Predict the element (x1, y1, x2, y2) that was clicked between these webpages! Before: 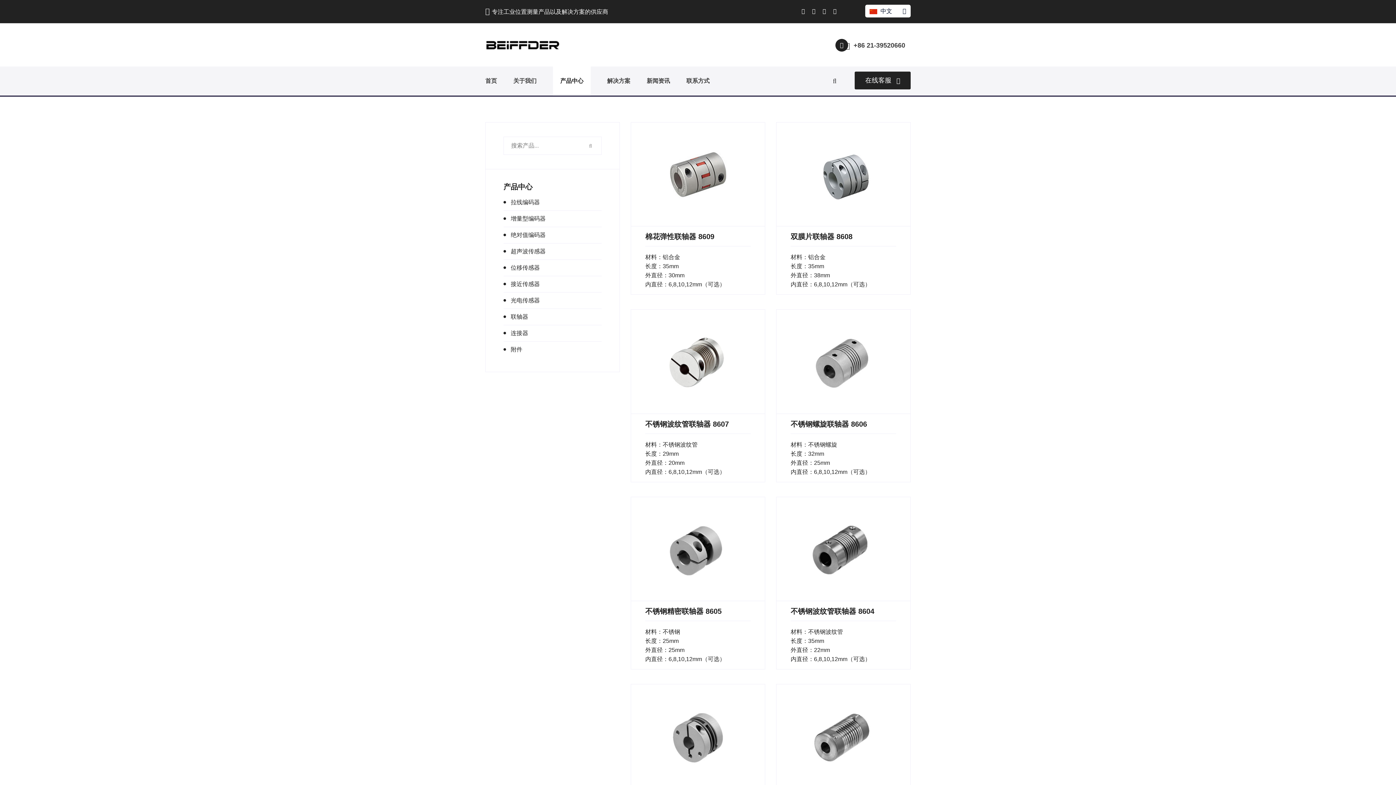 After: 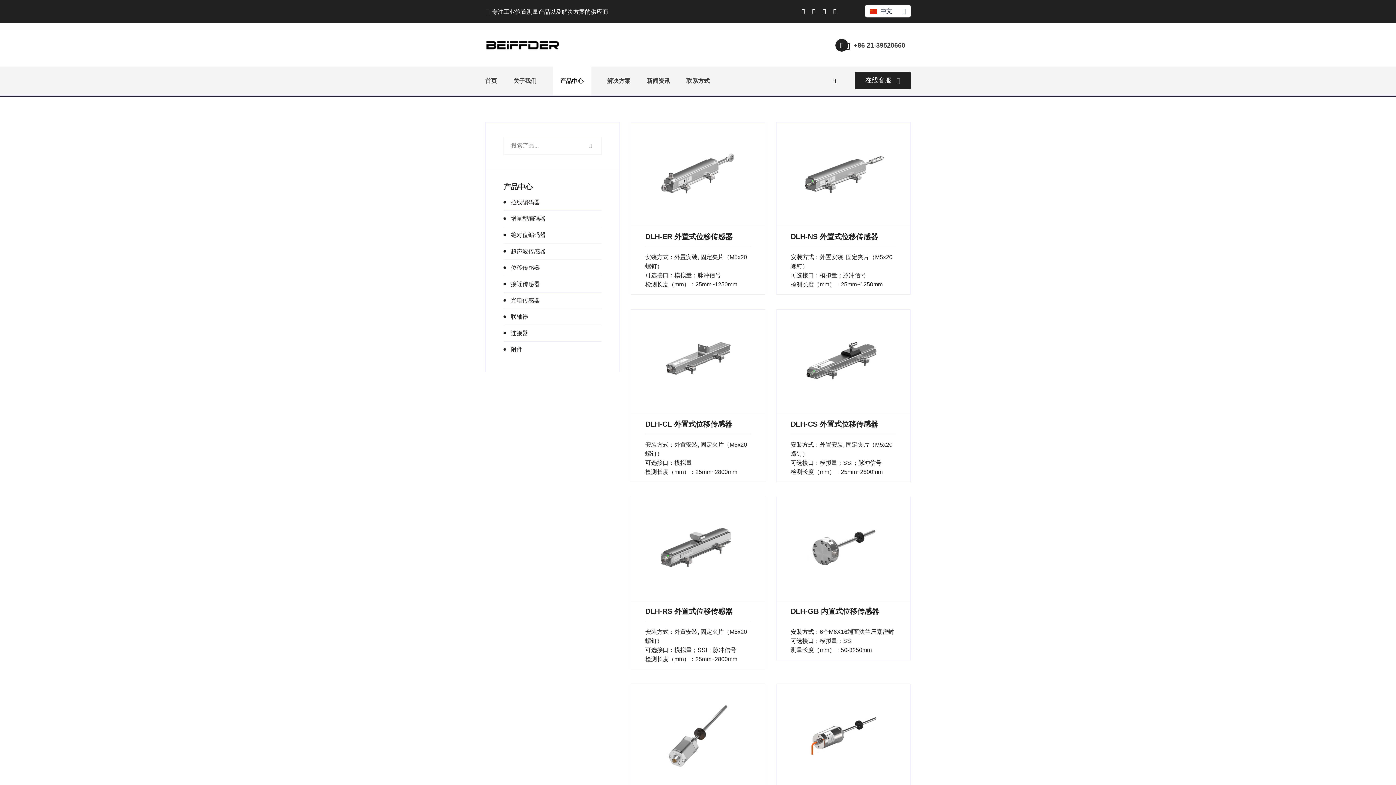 Action: label: 位移传感器 bbox: (510, 260, 601, 276)